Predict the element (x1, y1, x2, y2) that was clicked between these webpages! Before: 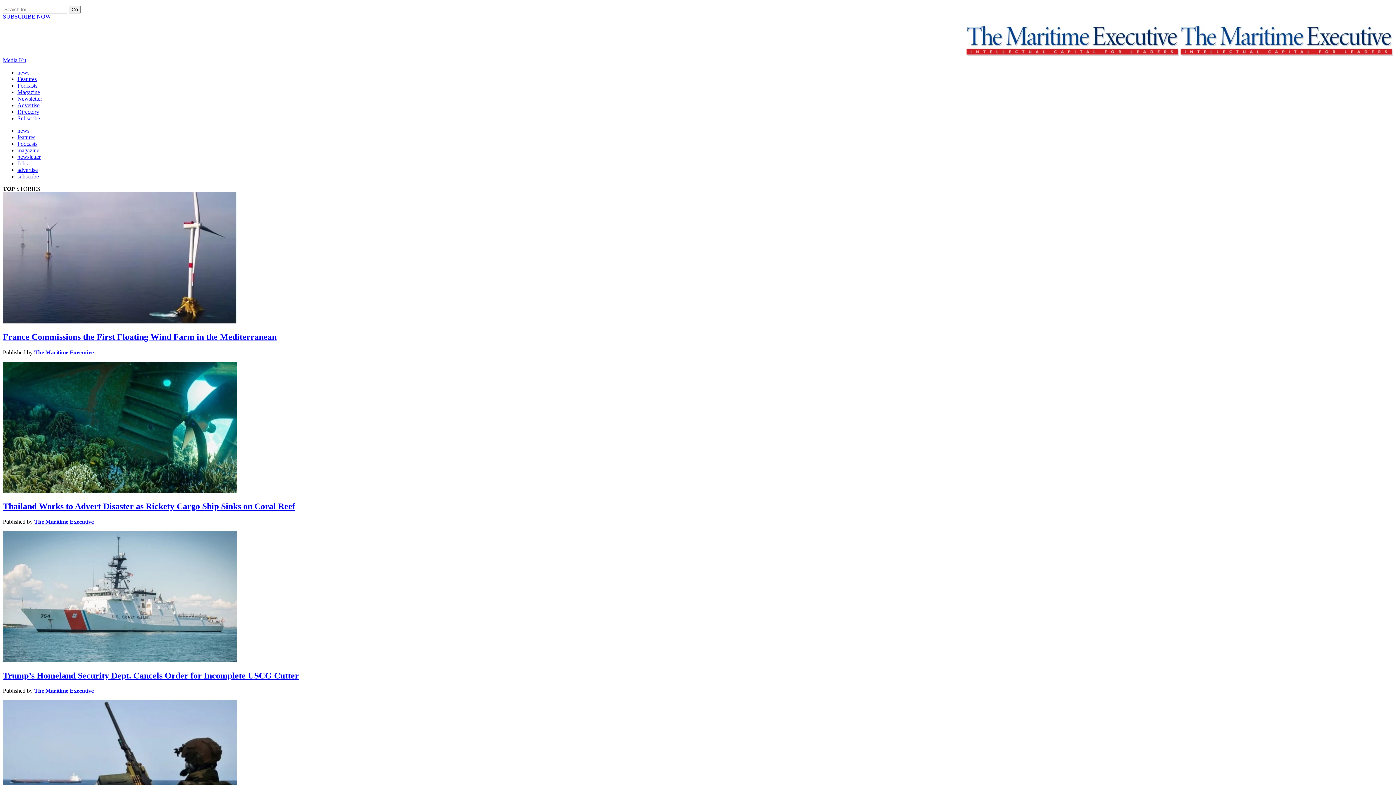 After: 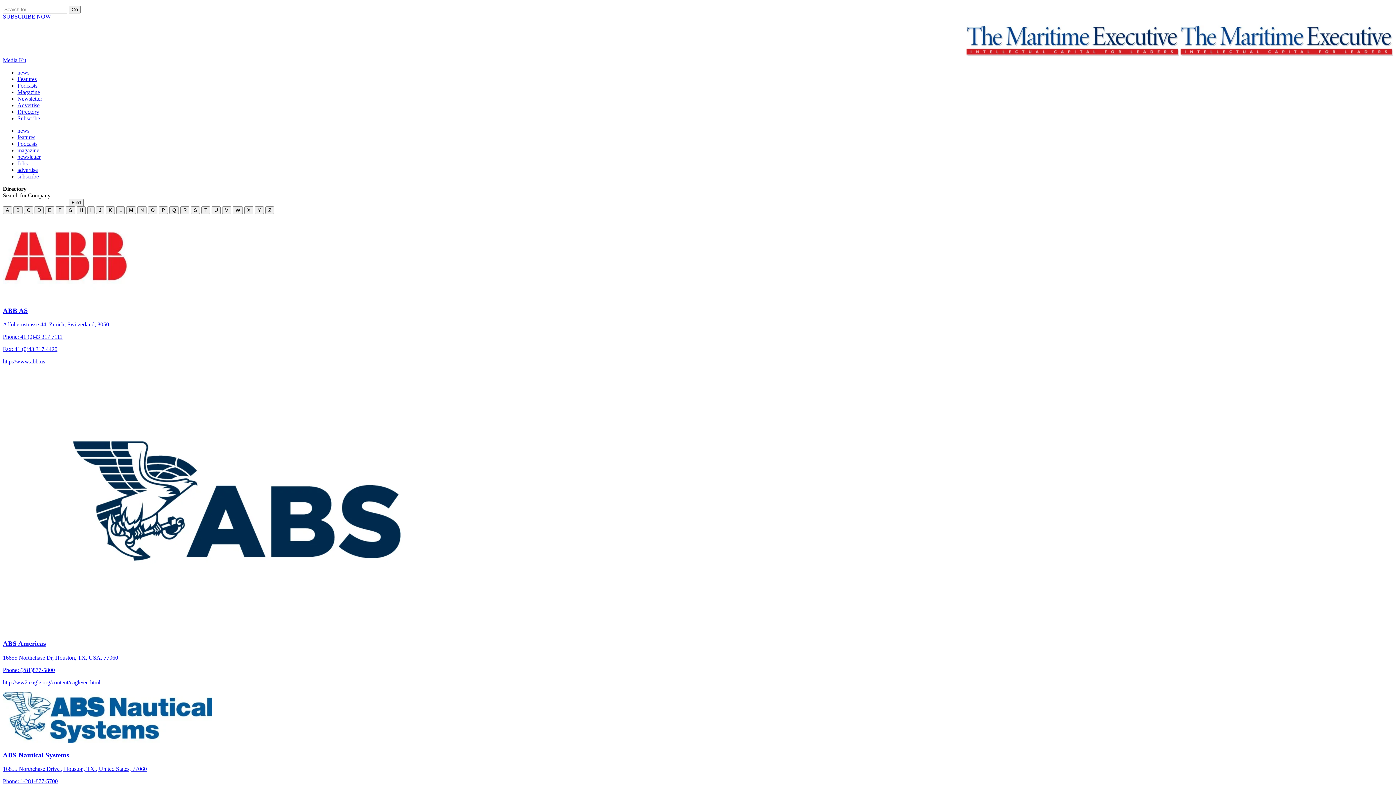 Action: label: Directory bbox: (17, 108, 39, 114)